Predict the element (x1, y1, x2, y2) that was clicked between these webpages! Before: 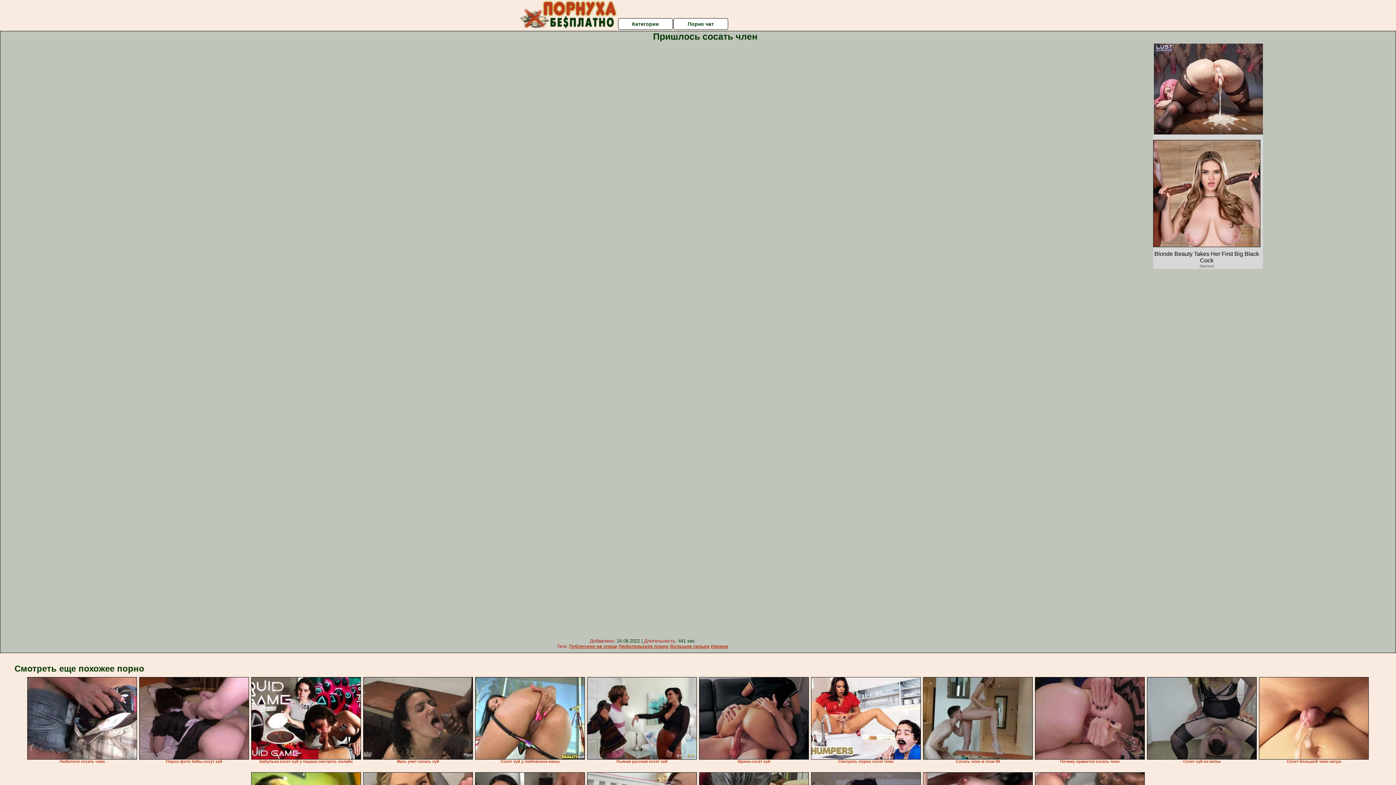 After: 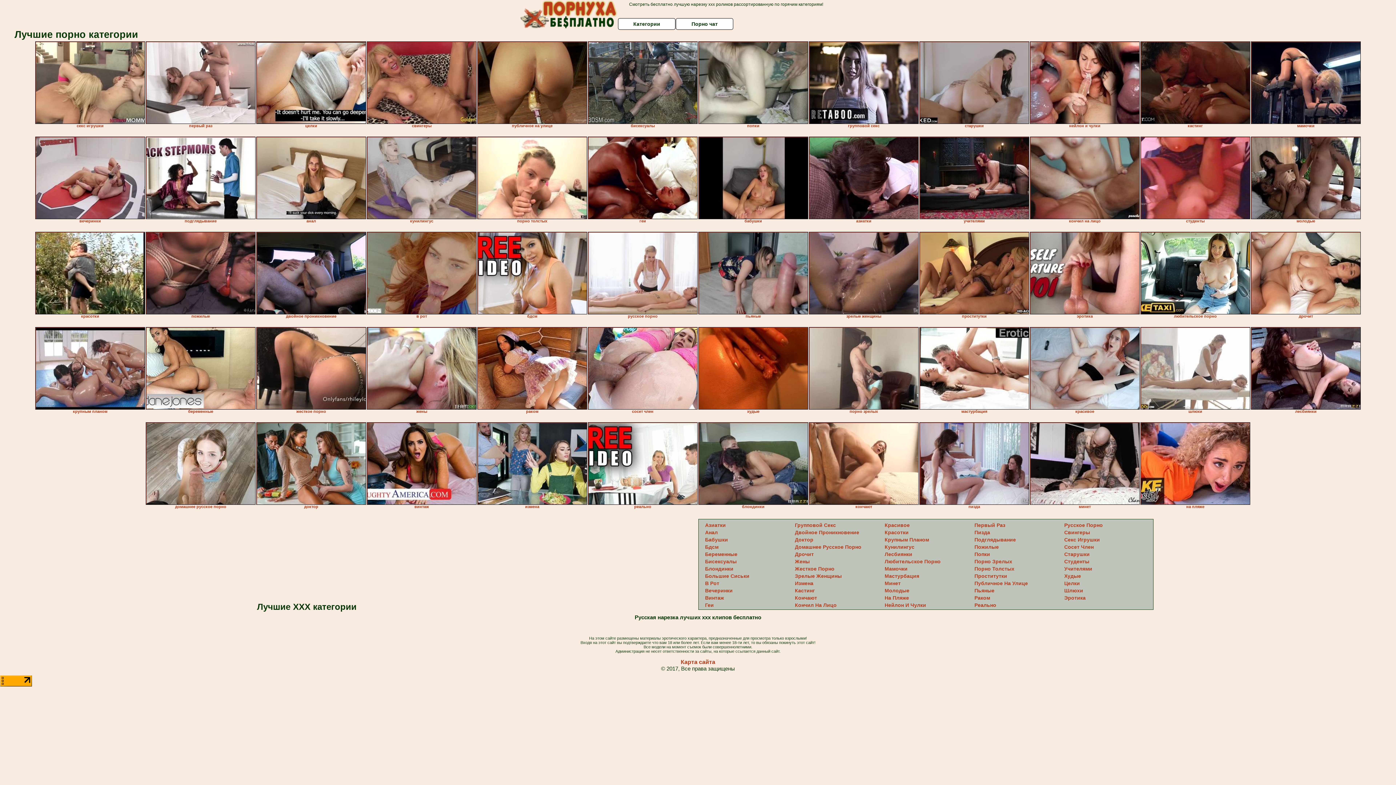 Action: bbox: (618, 18, 673, 29) label: Категории